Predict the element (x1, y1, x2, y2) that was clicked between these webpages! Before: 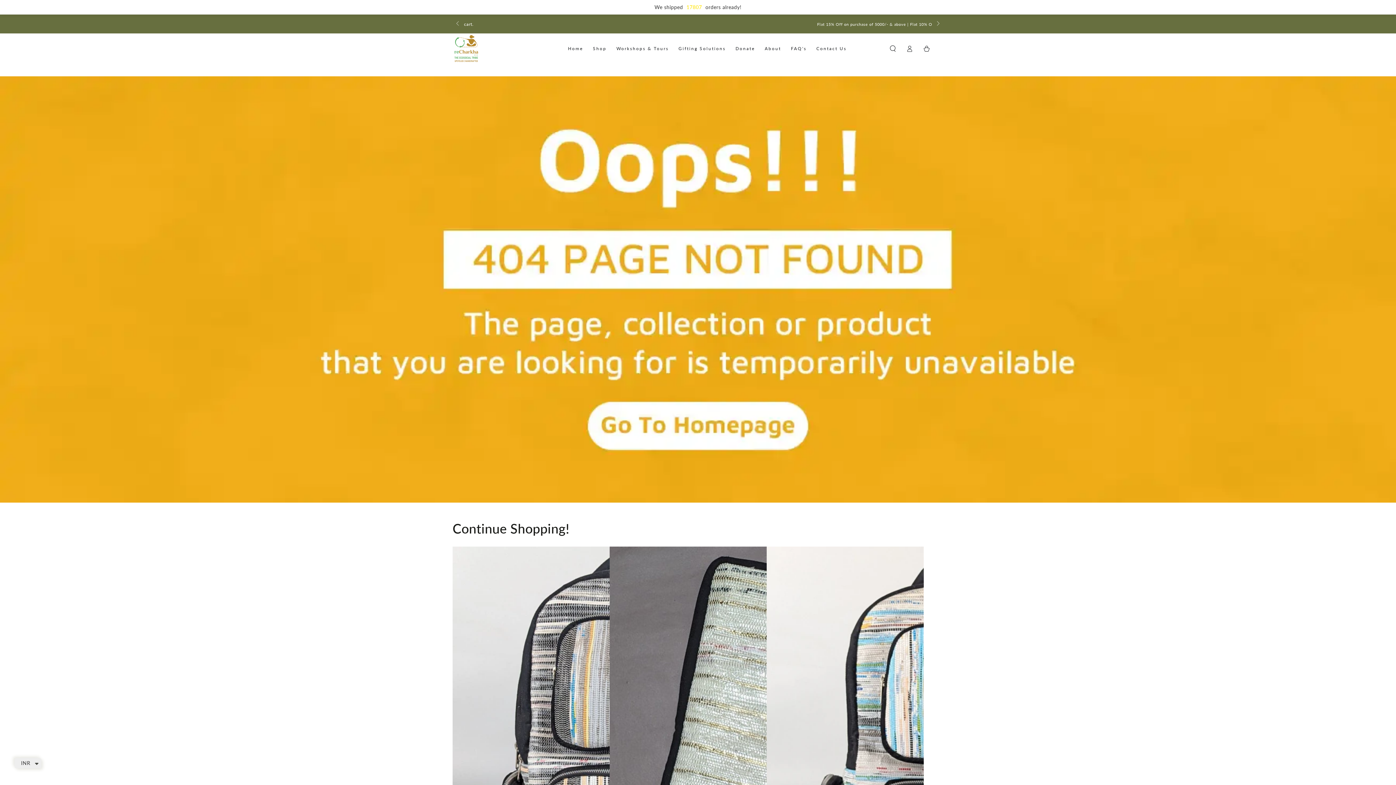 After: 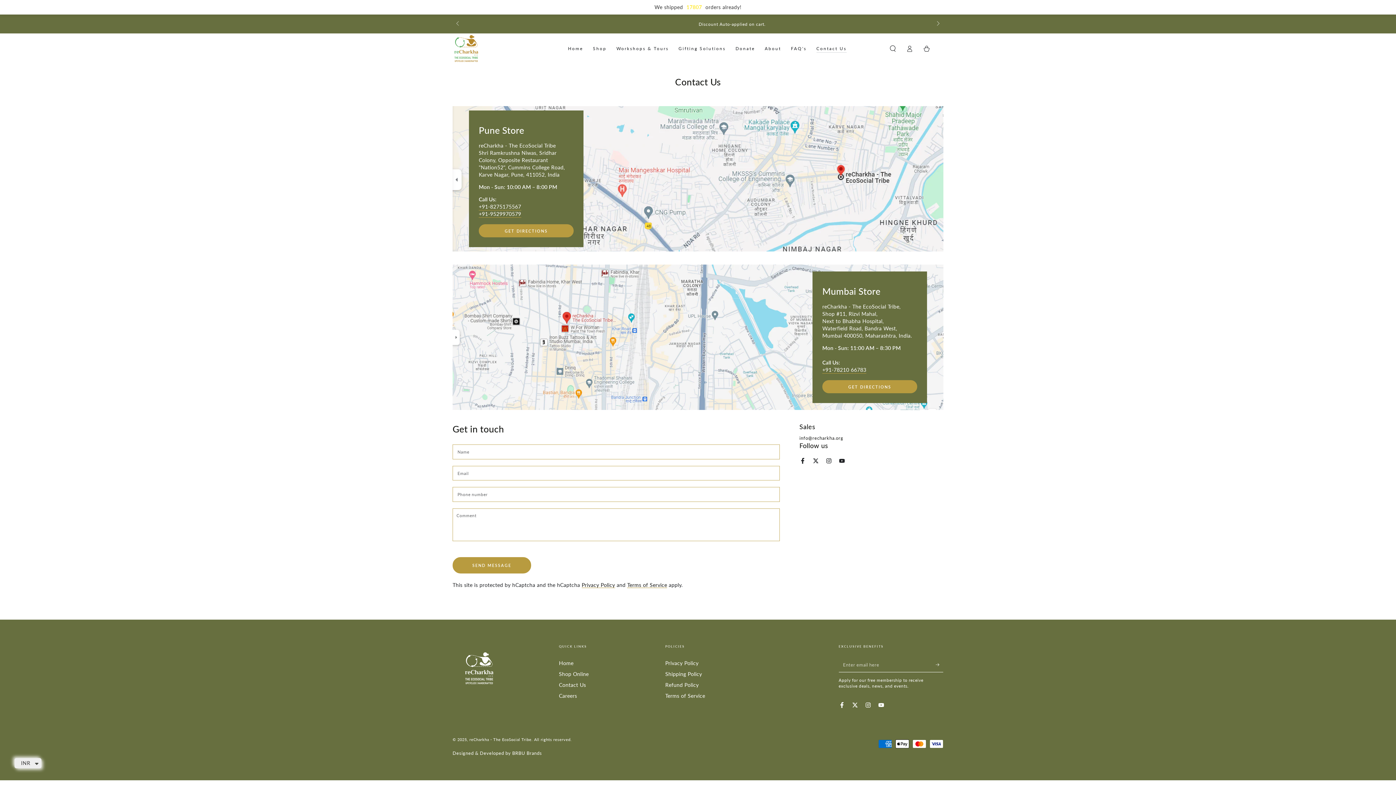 Action: bbox: (811, 40, 851, 56) label: Contact Us